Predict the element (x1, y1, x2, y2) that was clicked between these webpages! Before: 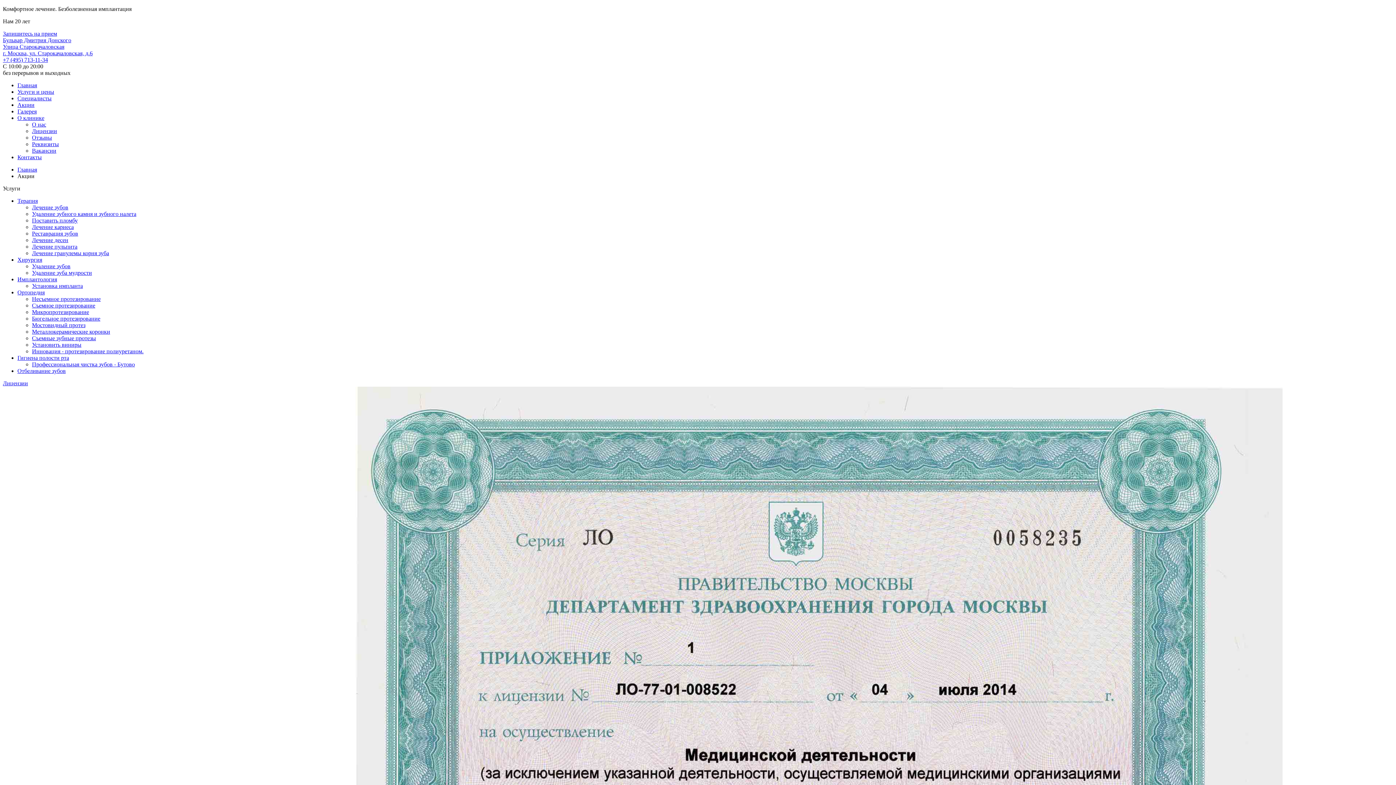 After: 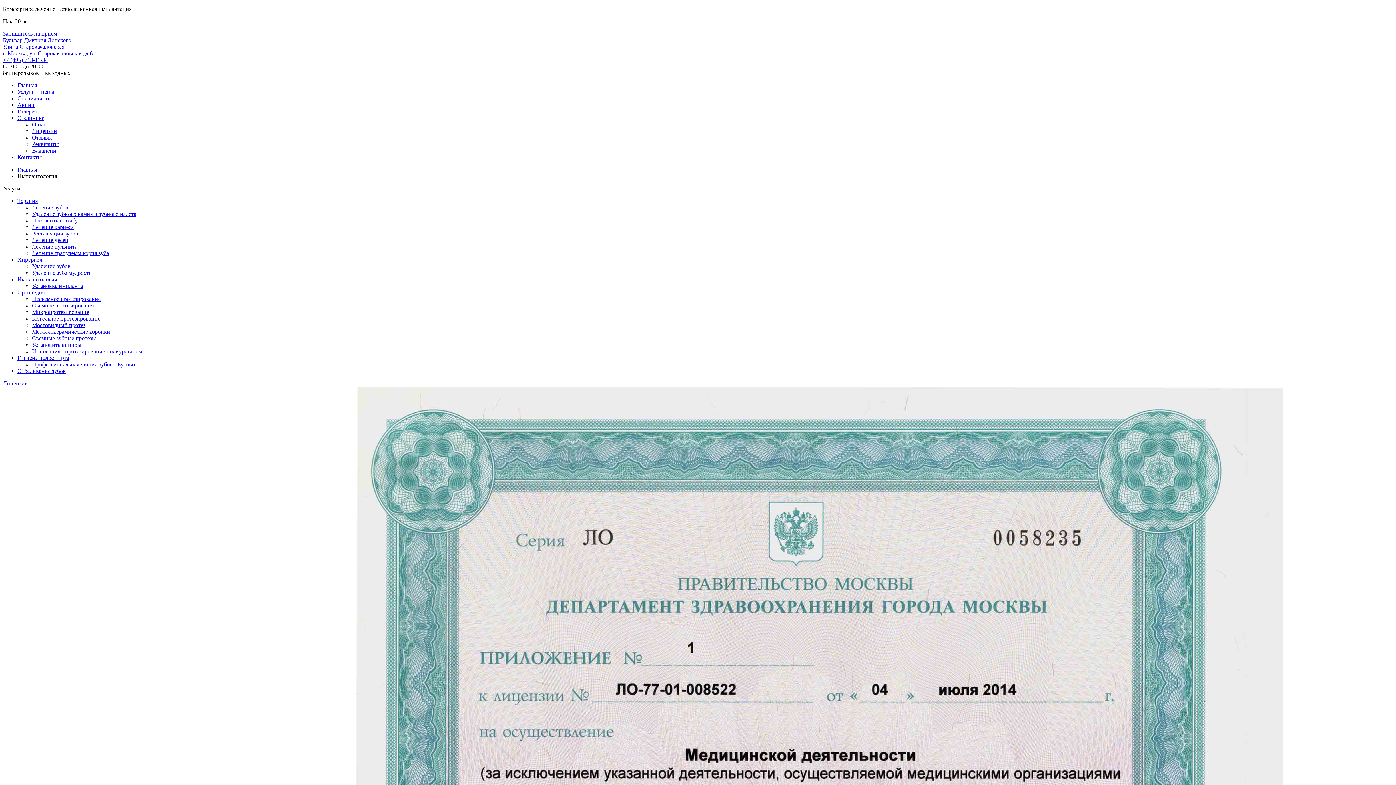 Action: bbox: (17, 276, 57, 282) label: Имплантология